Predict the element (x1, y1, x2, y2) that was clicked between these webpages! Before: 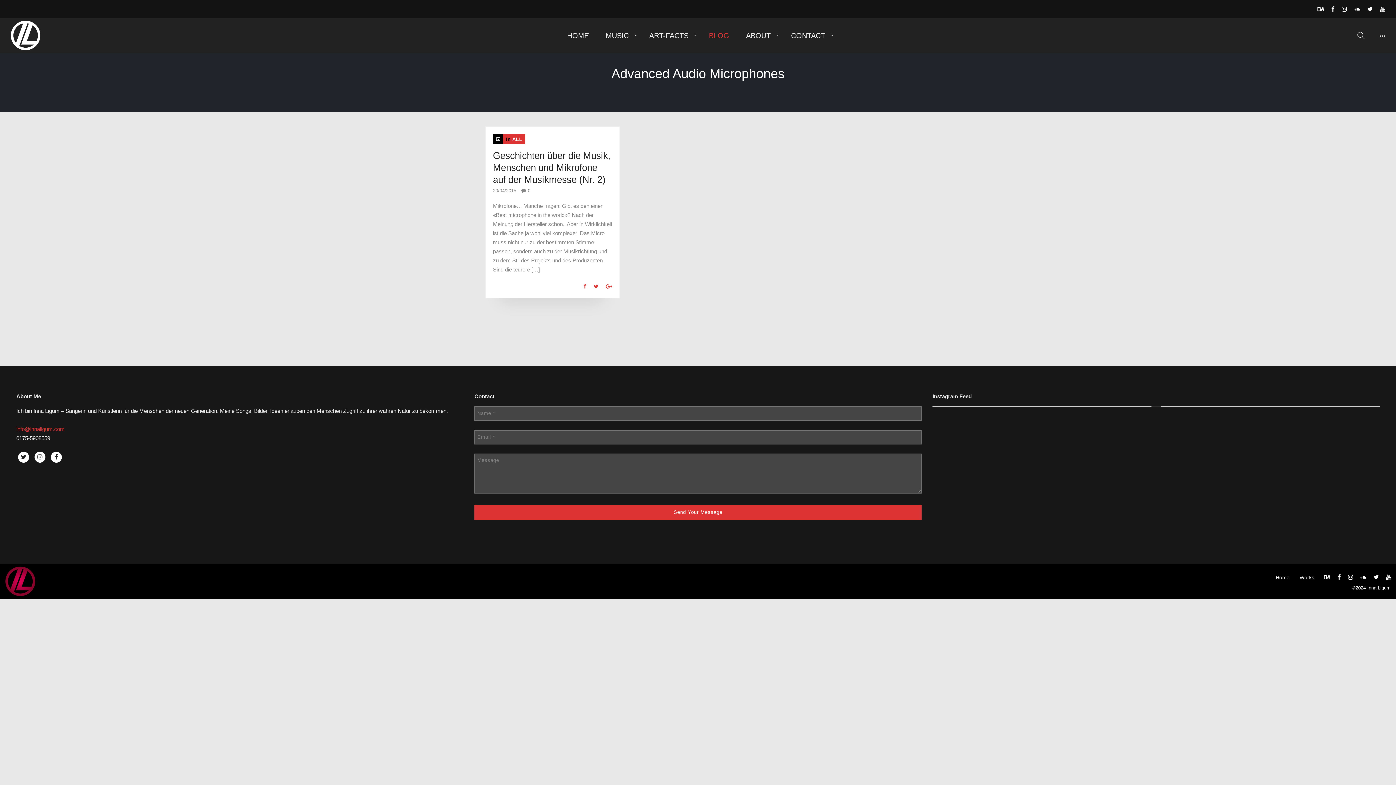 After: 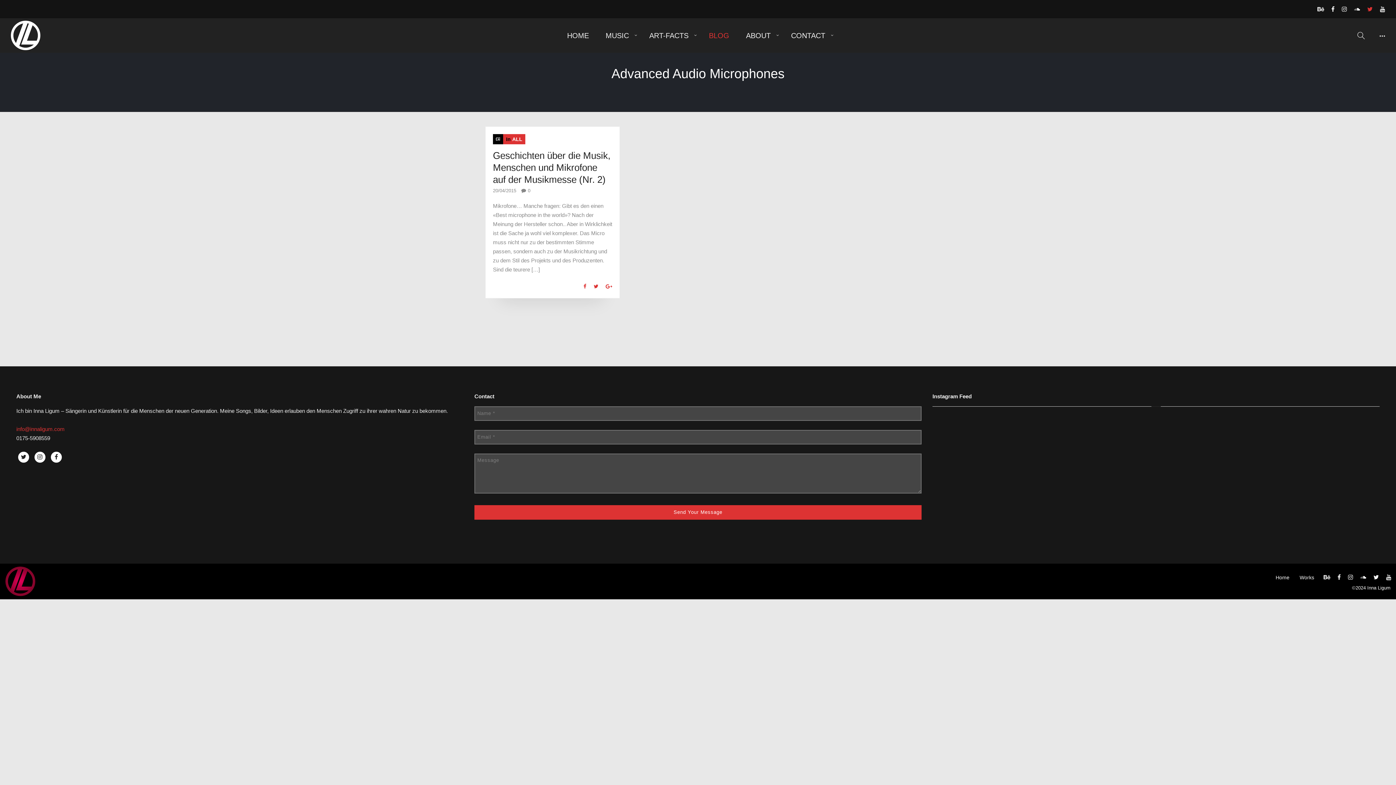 Action: bbox: (1367, 6, 1373, 12)